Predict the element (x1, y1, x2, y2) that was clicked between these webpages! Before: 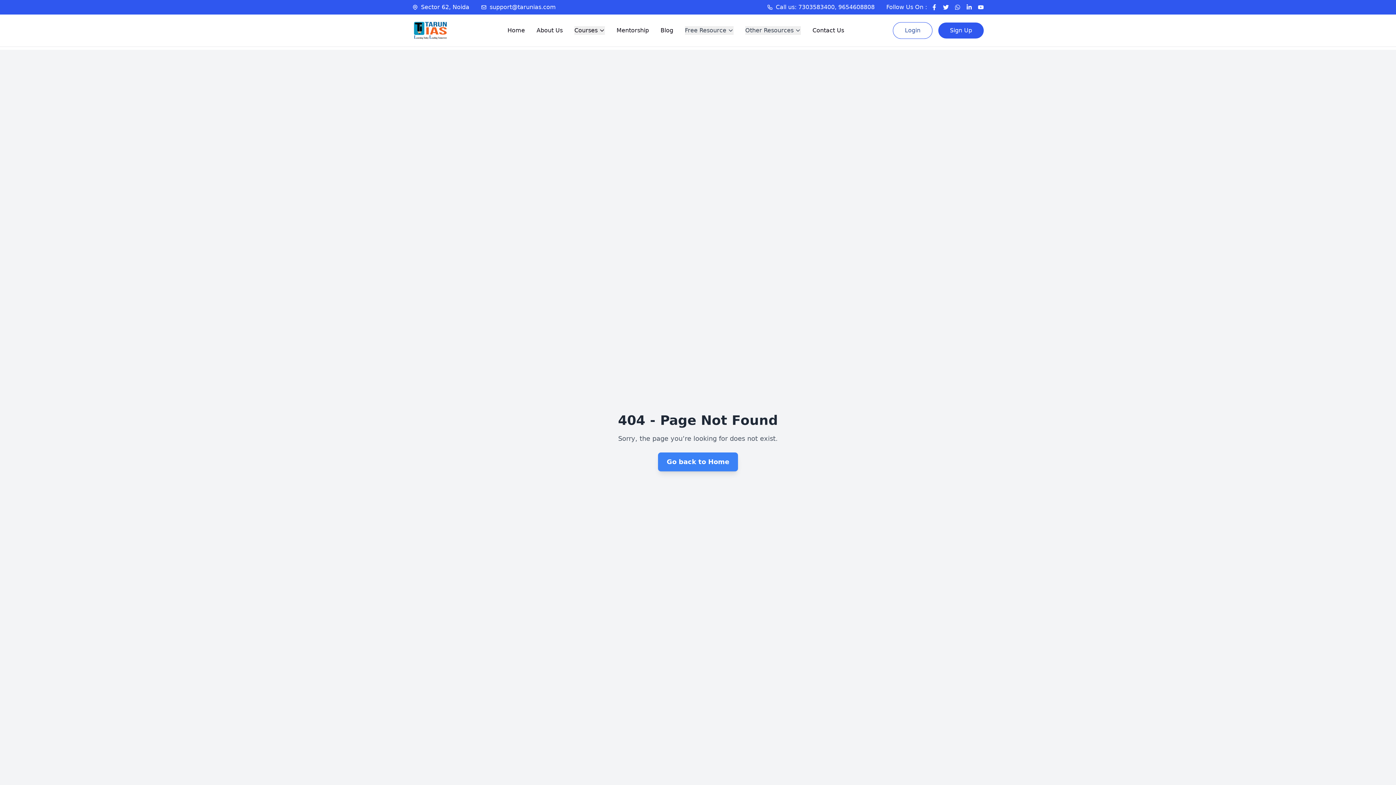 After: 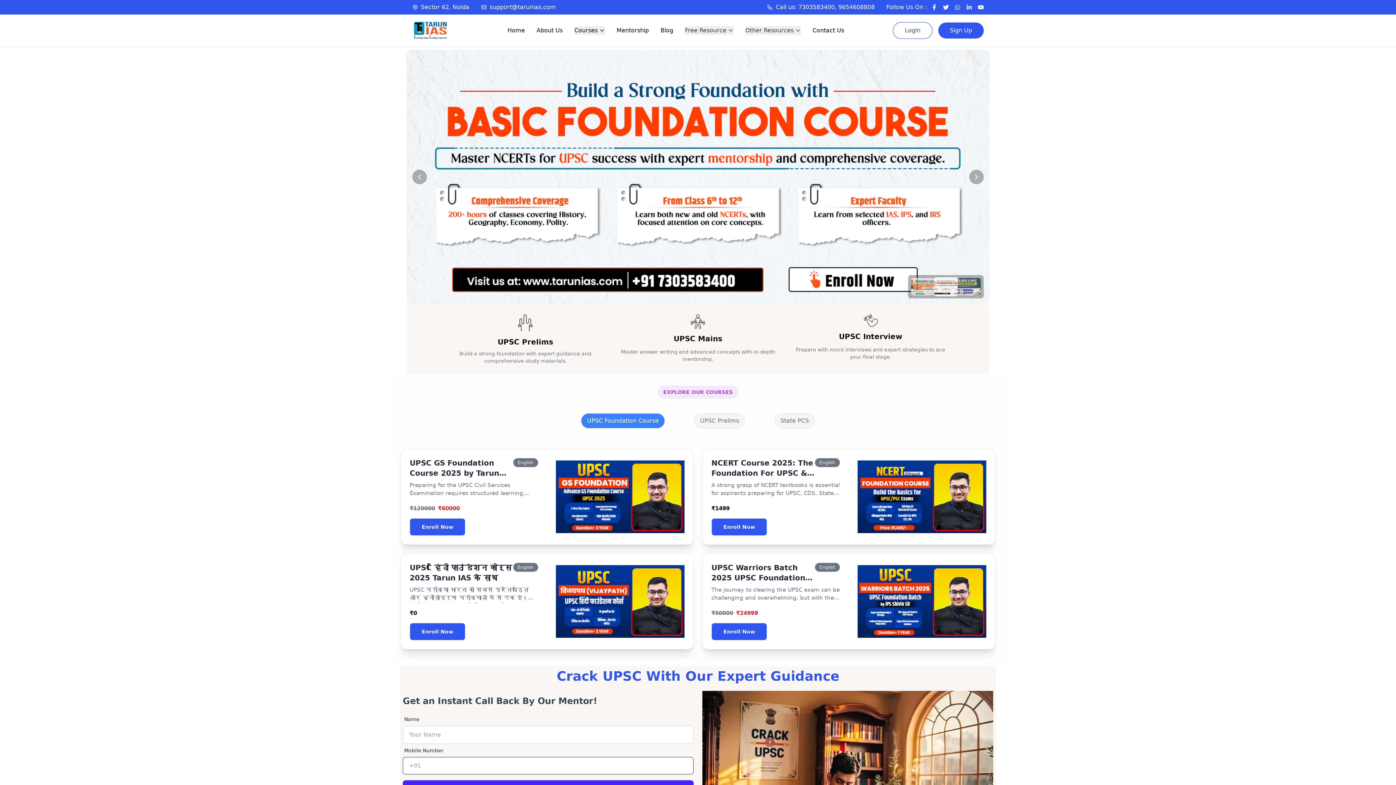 Action: bbox: (412, 20, 458, 40)